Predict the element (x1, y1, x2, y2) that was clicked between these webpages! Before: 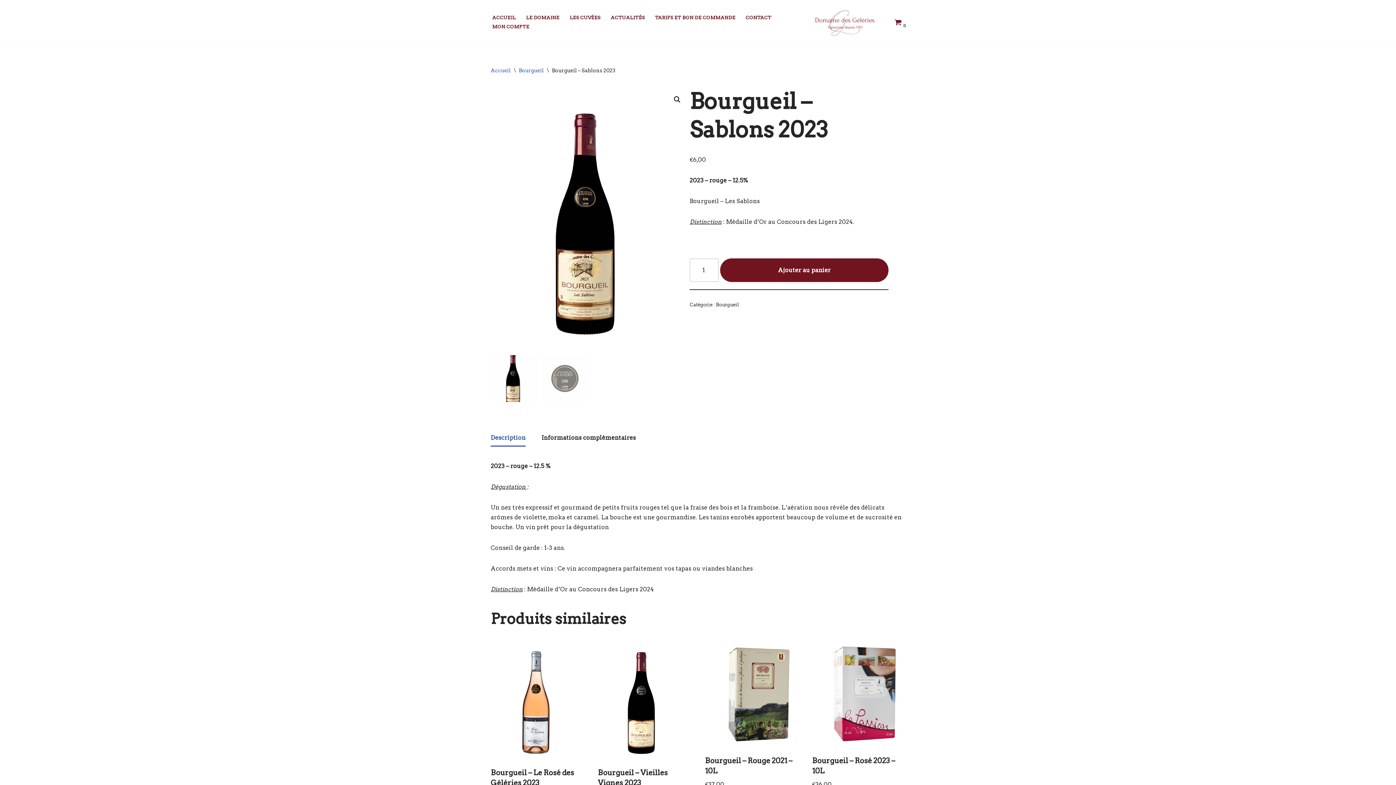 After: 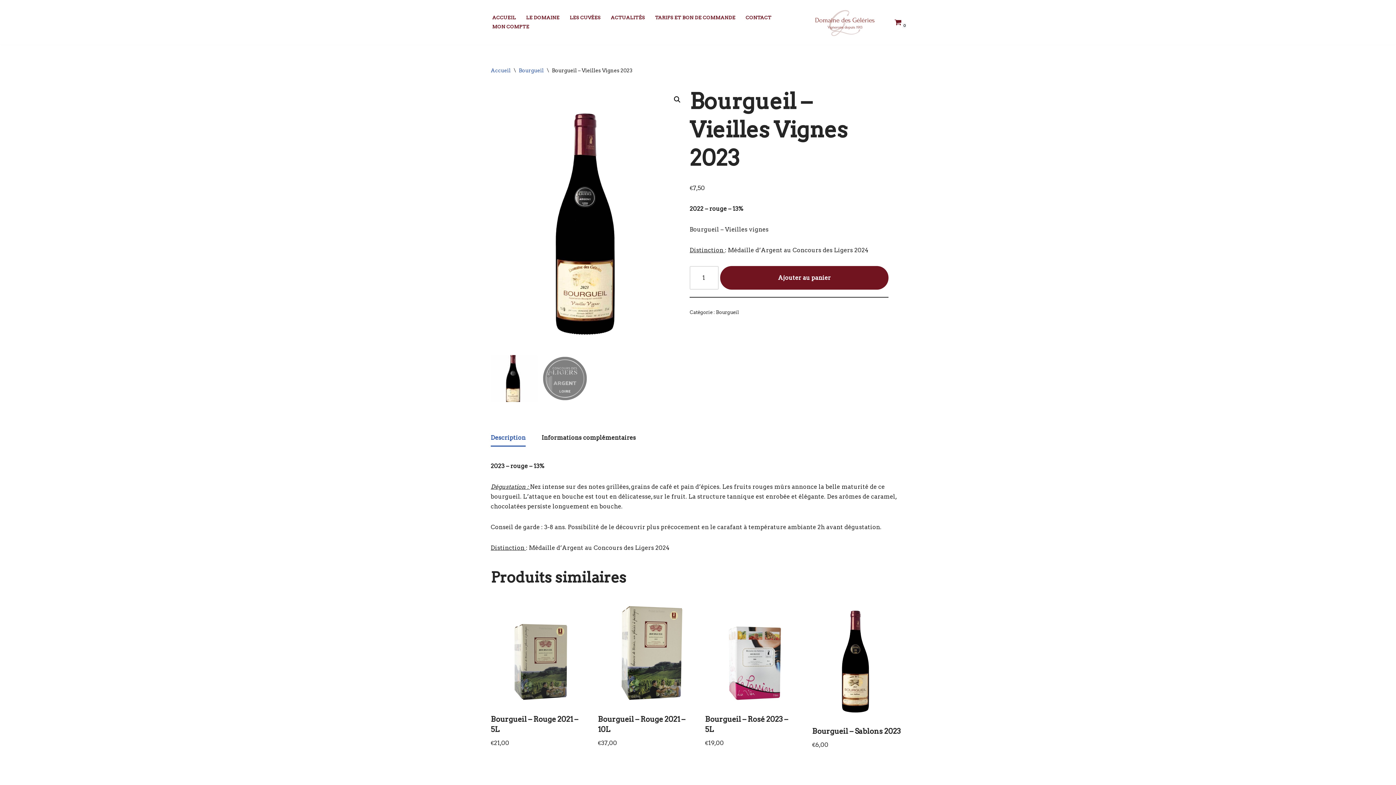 Action: label: Bourgueil – Vieilles Vignes 2023
€7,50 bbox: (598, 640, 689, 801)